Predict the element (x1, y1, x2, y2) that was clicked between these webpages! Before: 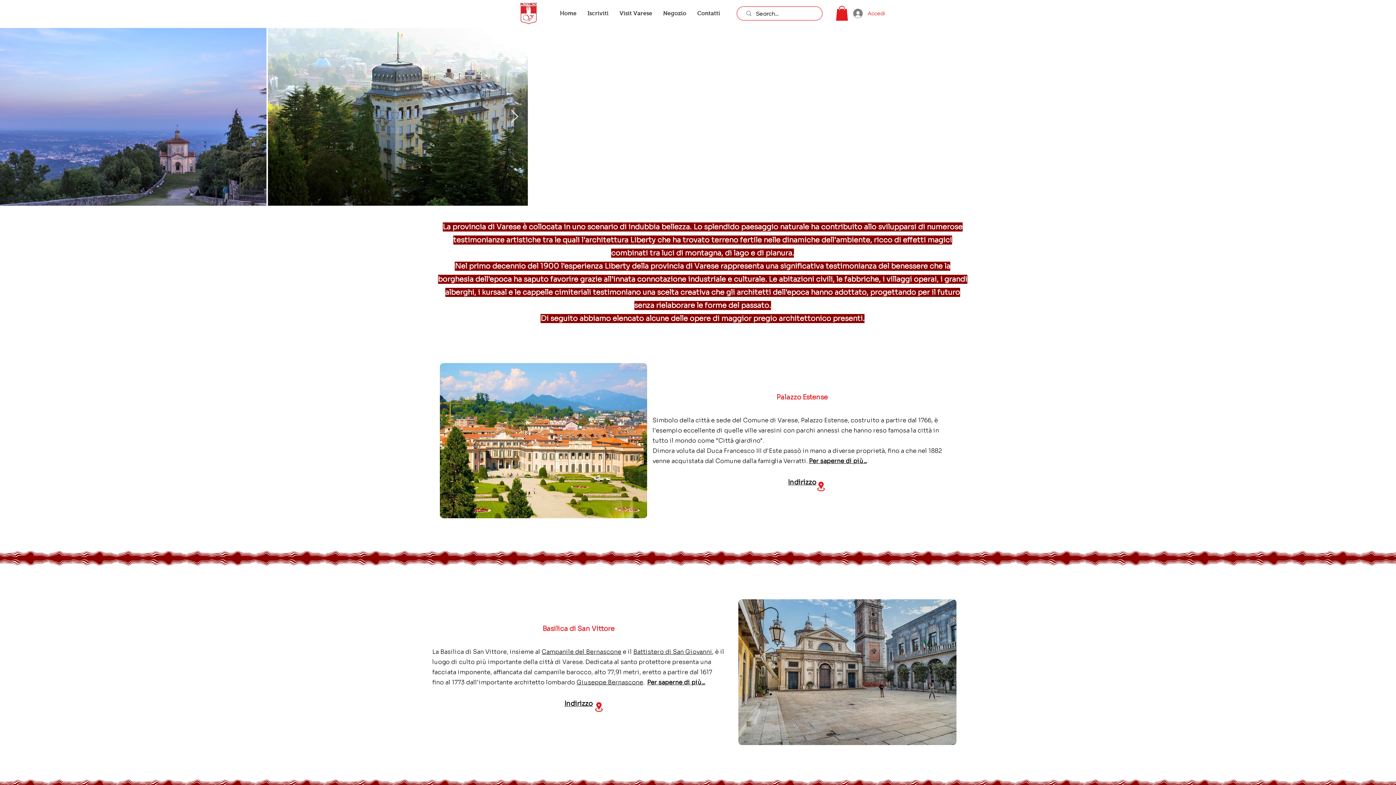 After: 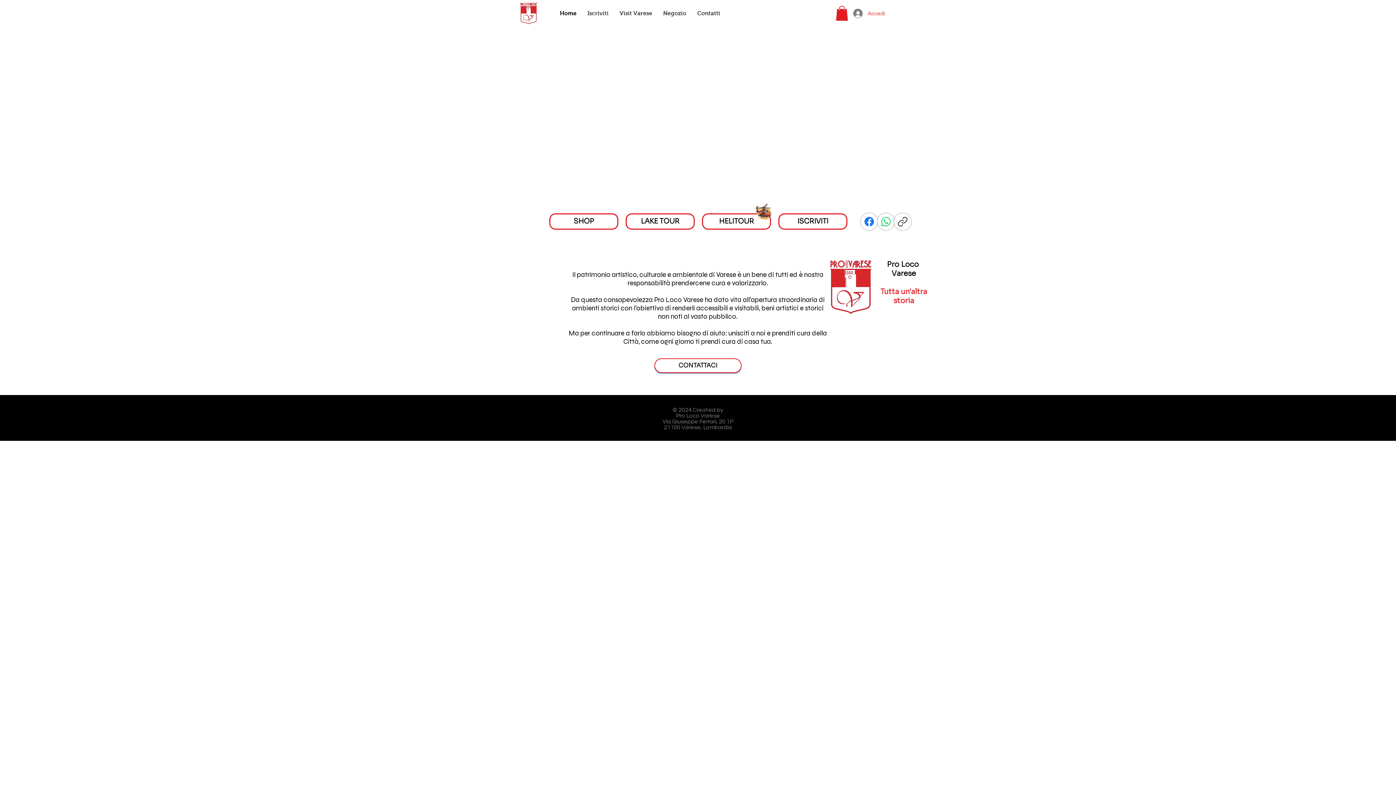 Action: label: Home bbox: (554, 9, 582, 17)